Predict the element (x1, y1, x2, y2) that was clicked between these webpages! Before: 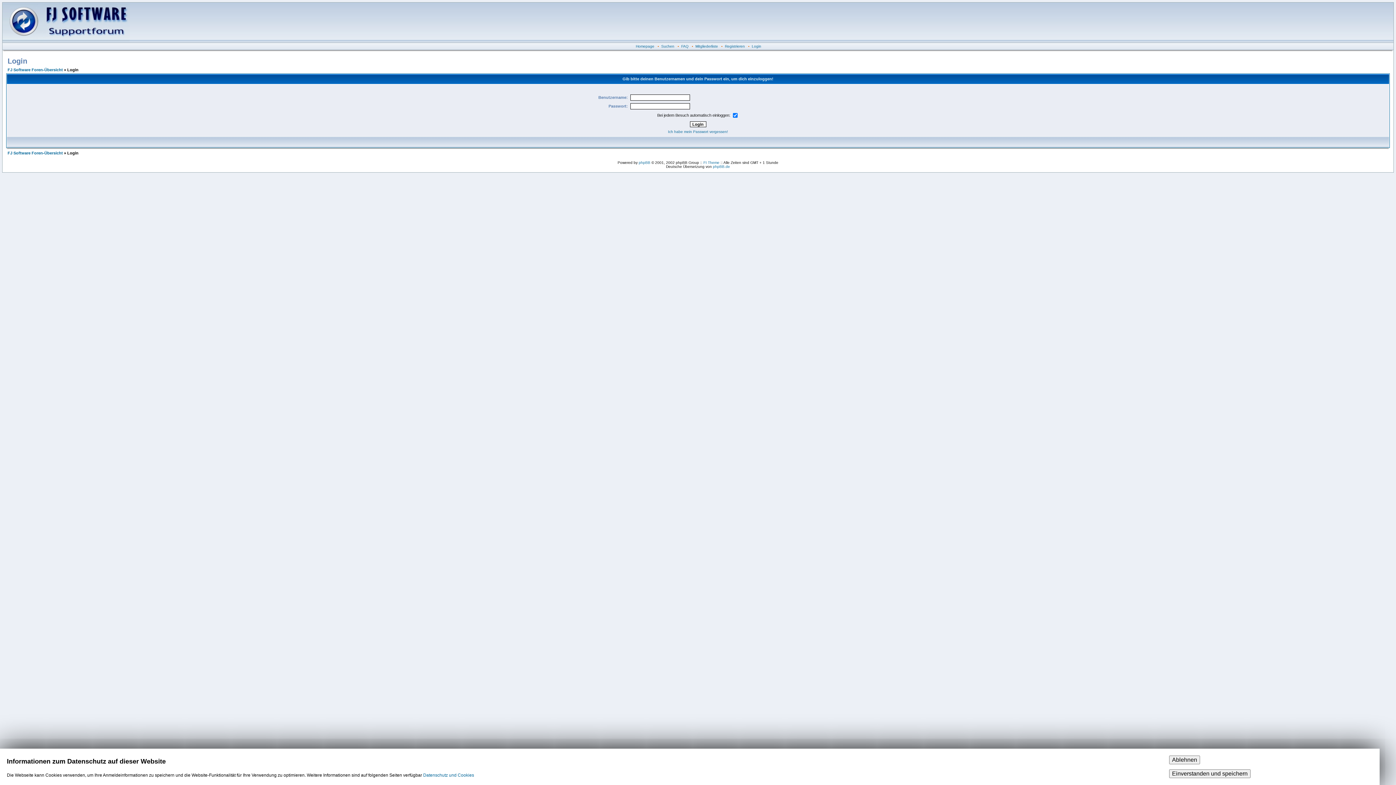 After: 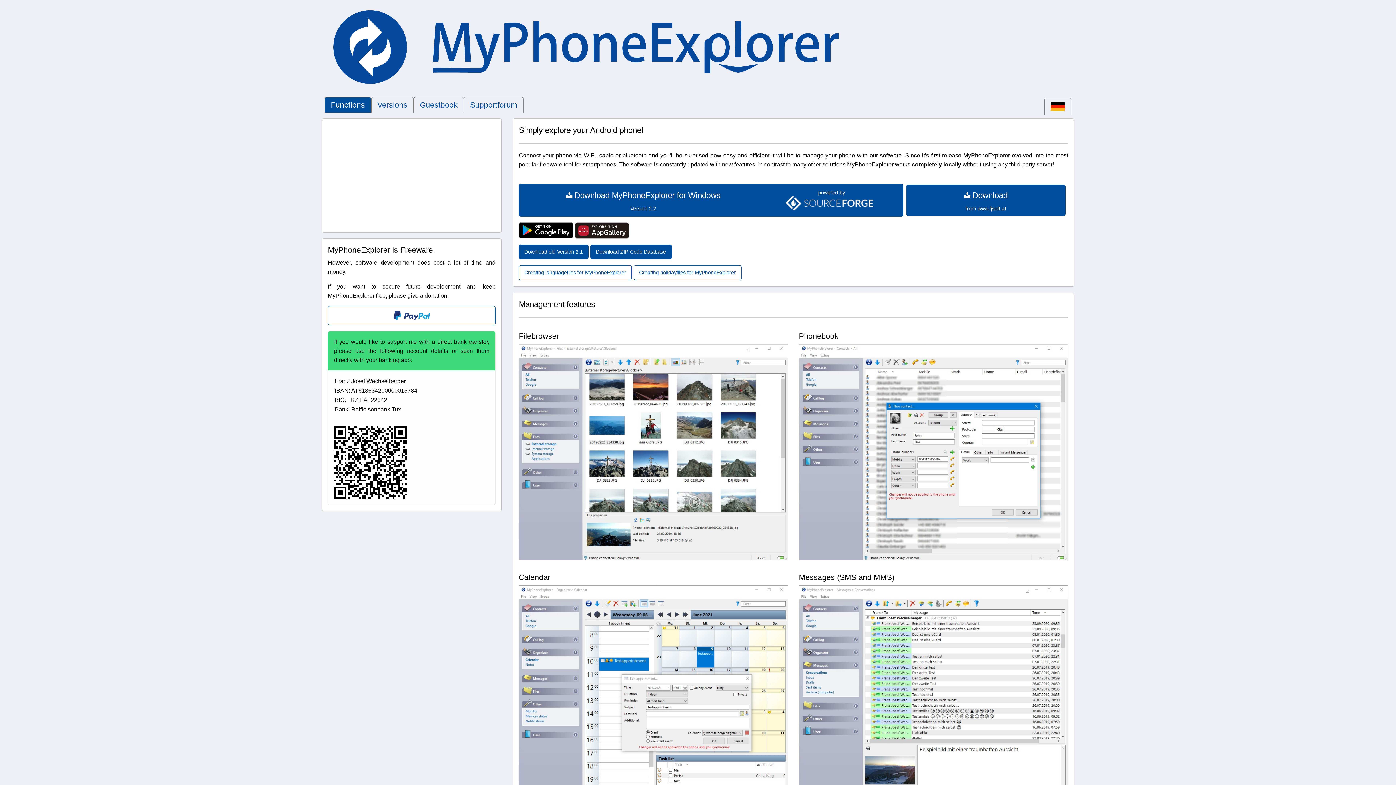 Action: bbox: (636, 44, 654, 48) label: Homepage